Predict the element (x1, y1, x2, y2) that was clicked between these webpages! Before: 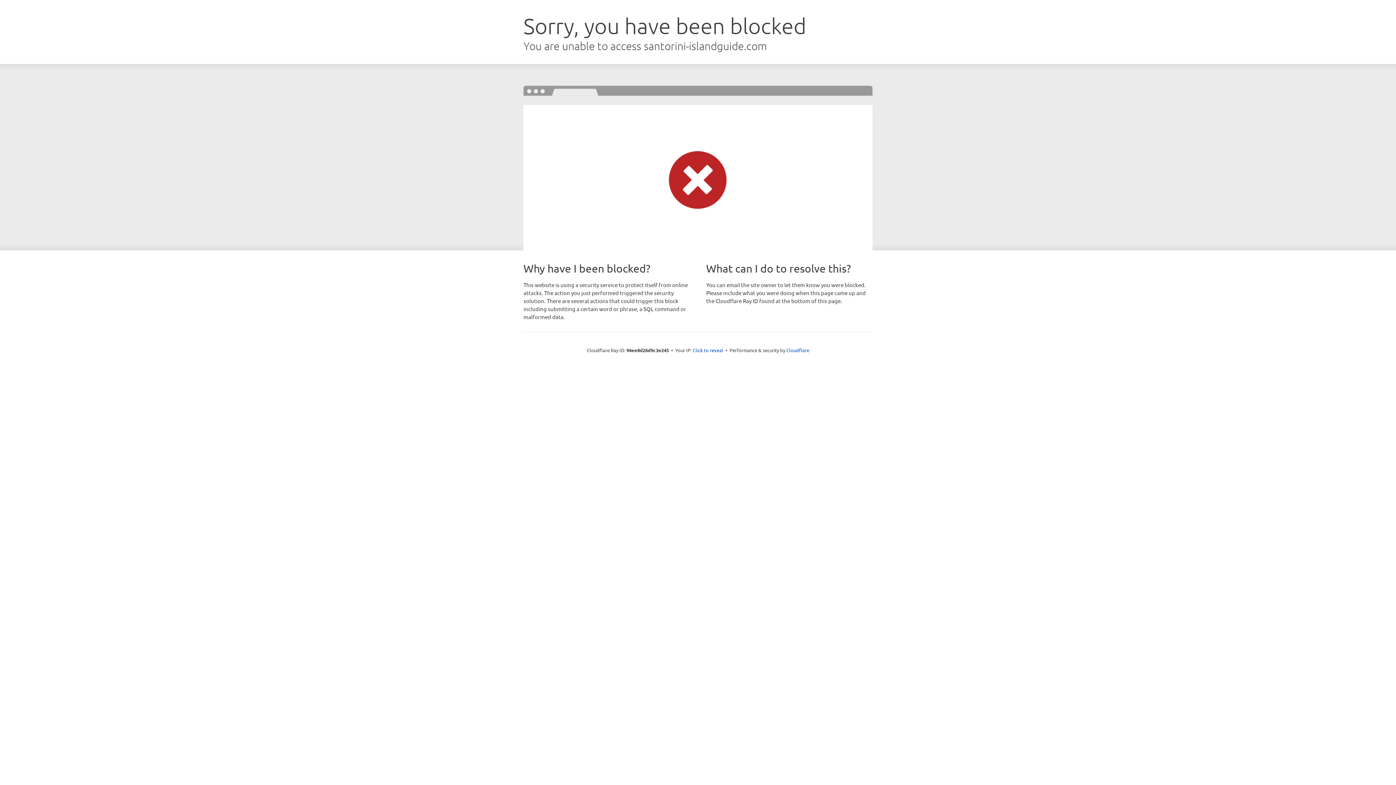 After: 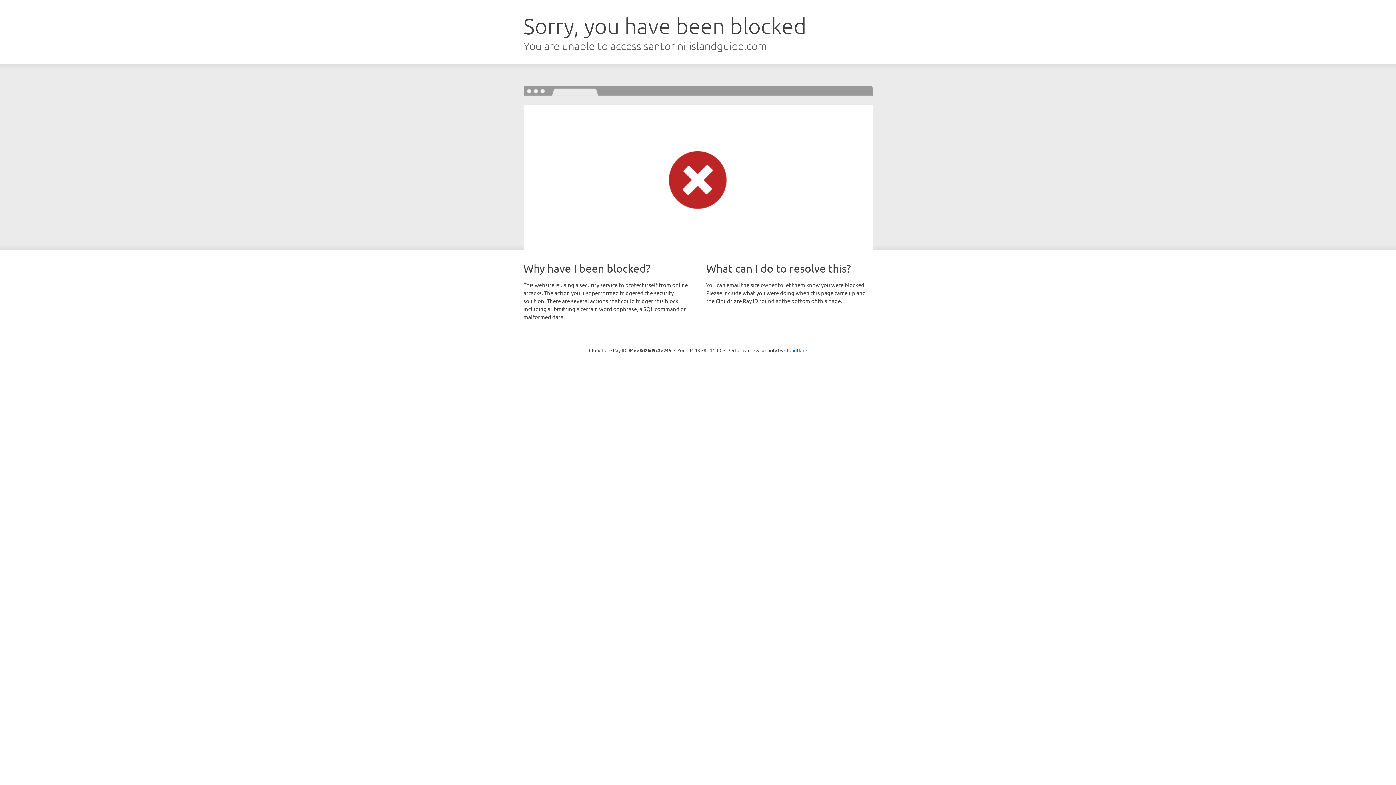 Action: bbox: (692, 346, 723, 353) label: Click to reveal